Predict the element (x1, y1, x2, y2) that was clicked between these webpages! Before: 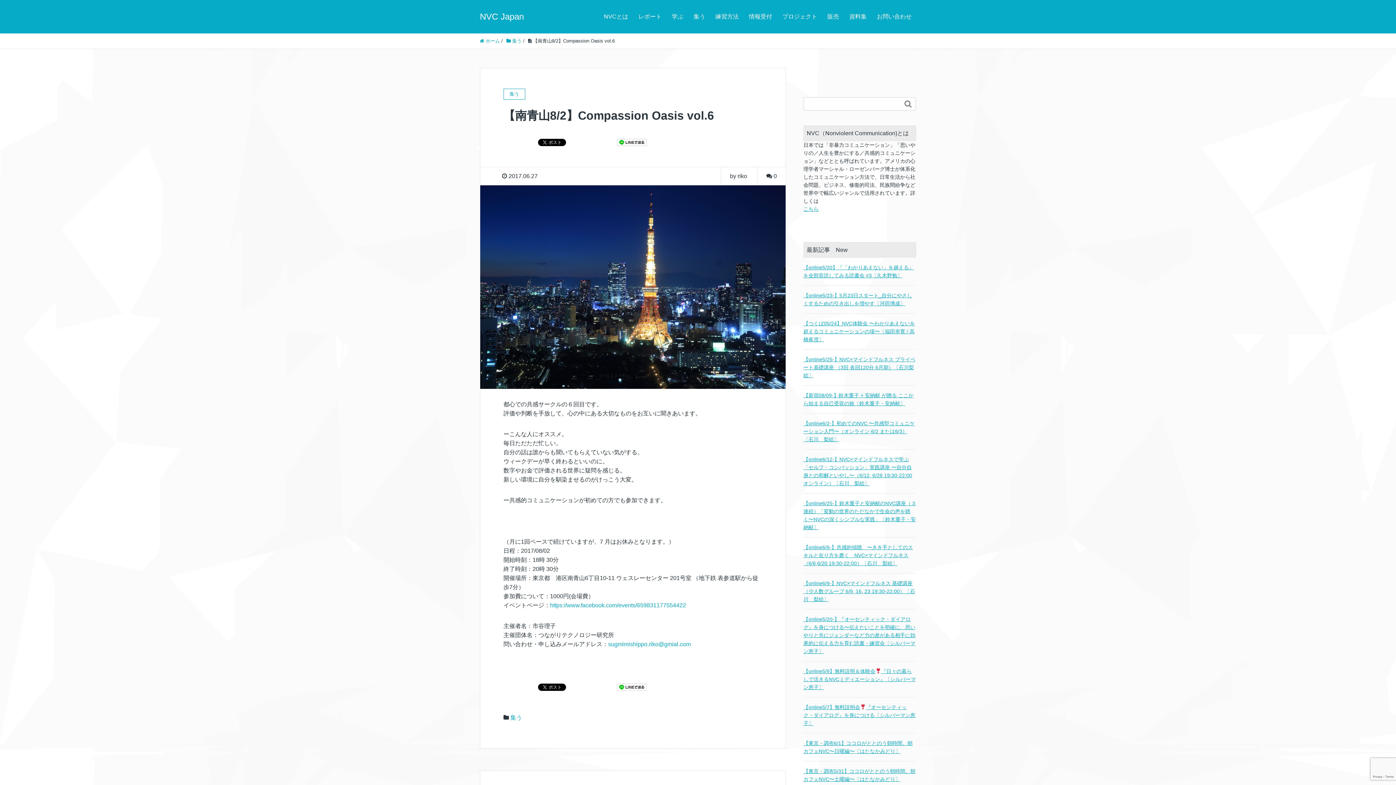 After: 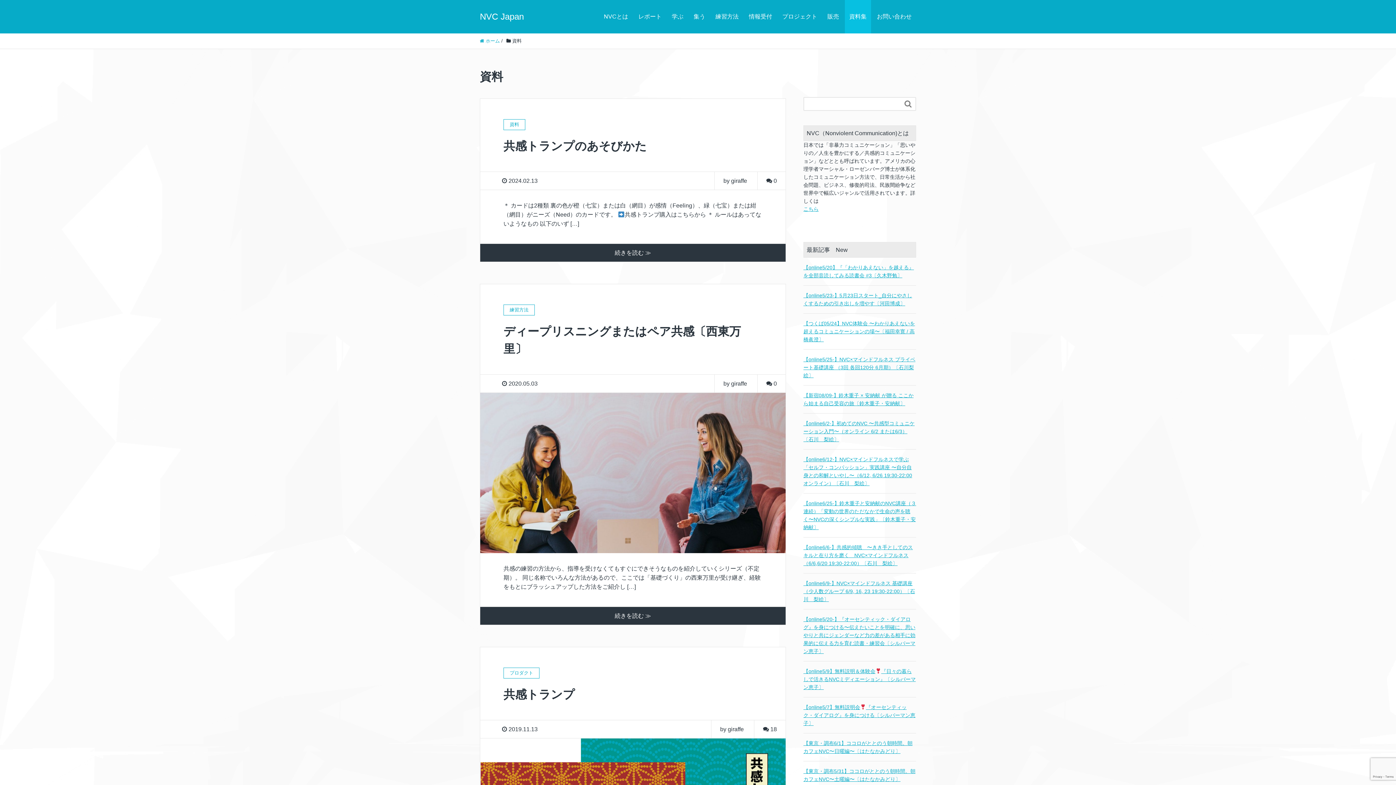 Action: bbox: (845, 0, 871, 33) label: 資料集